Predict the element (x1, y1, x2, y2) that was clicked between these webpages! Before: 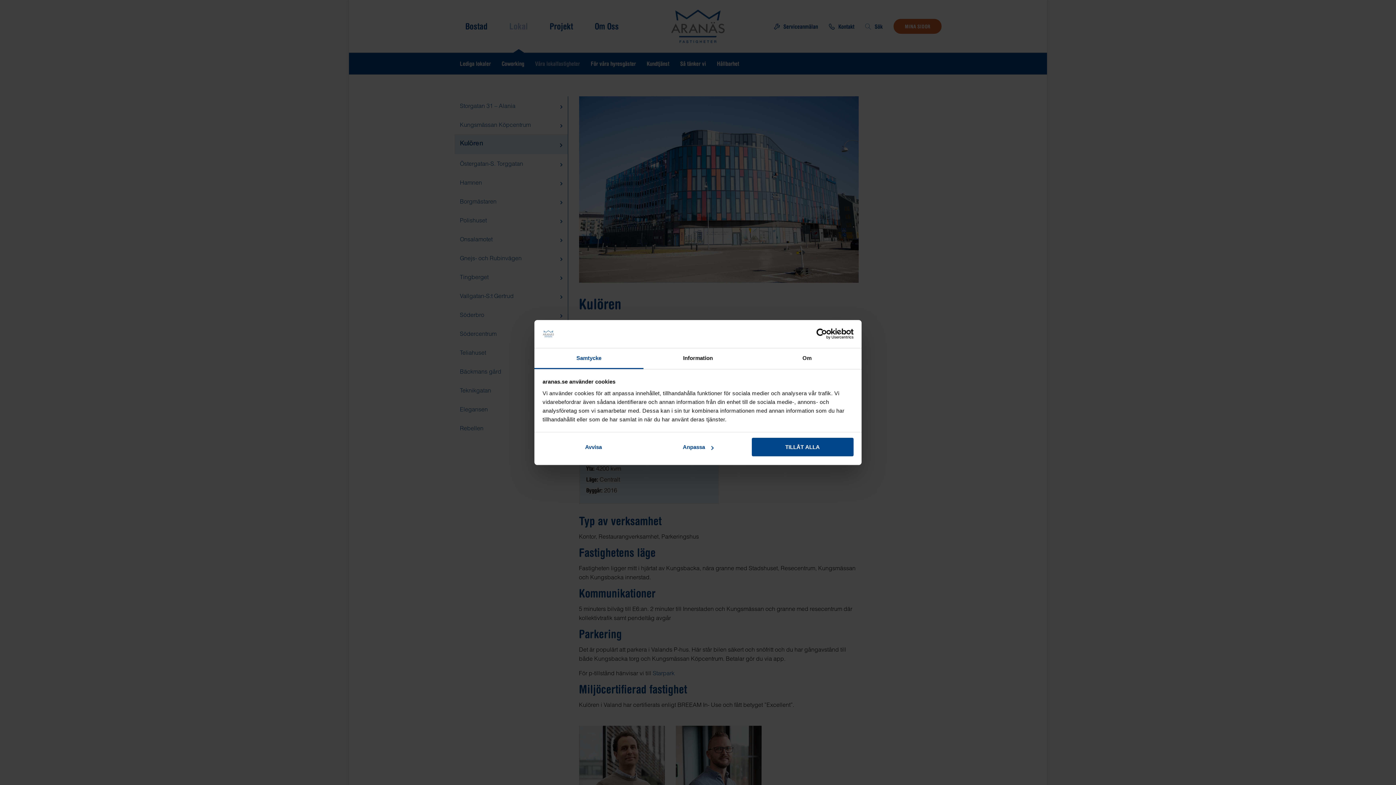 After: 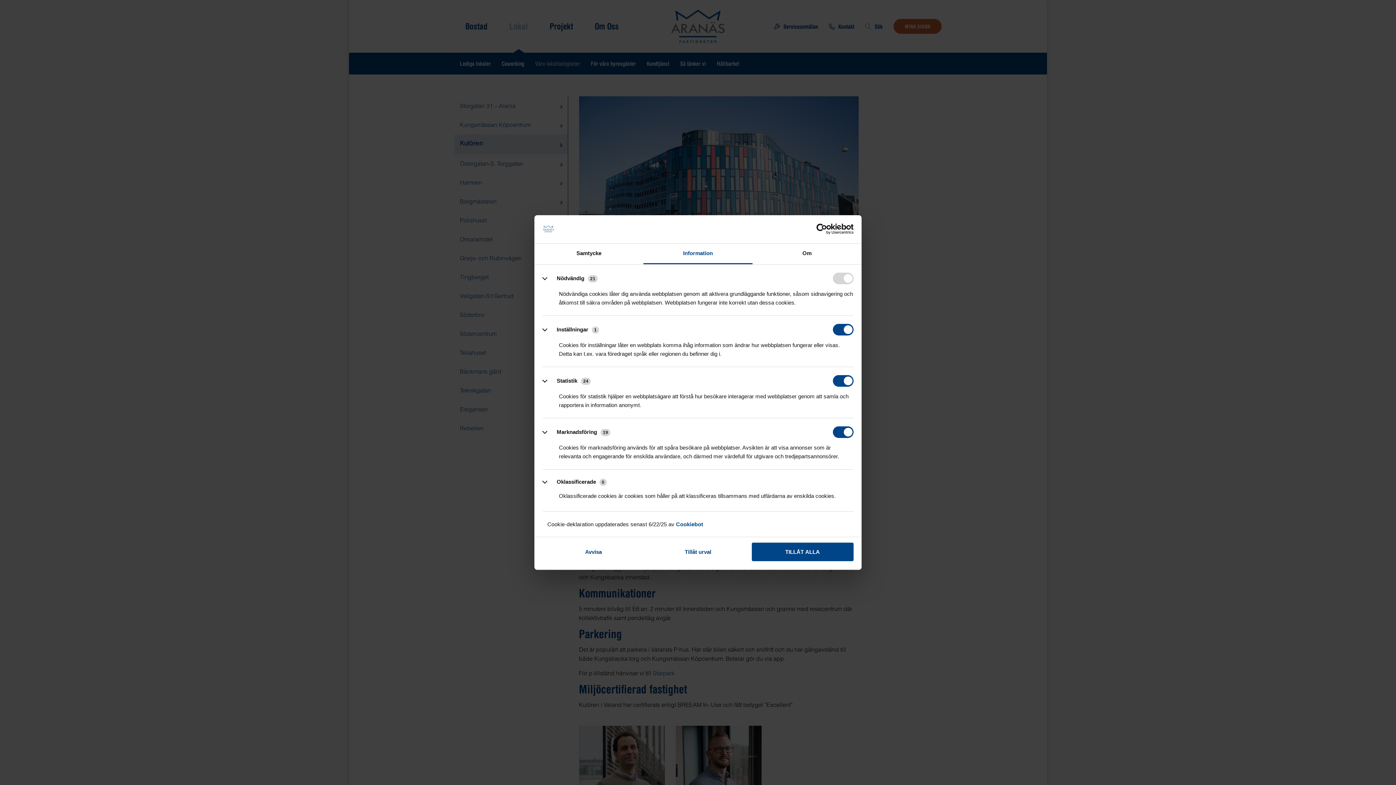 Action: label: Anpassa bbox: (647, 438, 749, 456)